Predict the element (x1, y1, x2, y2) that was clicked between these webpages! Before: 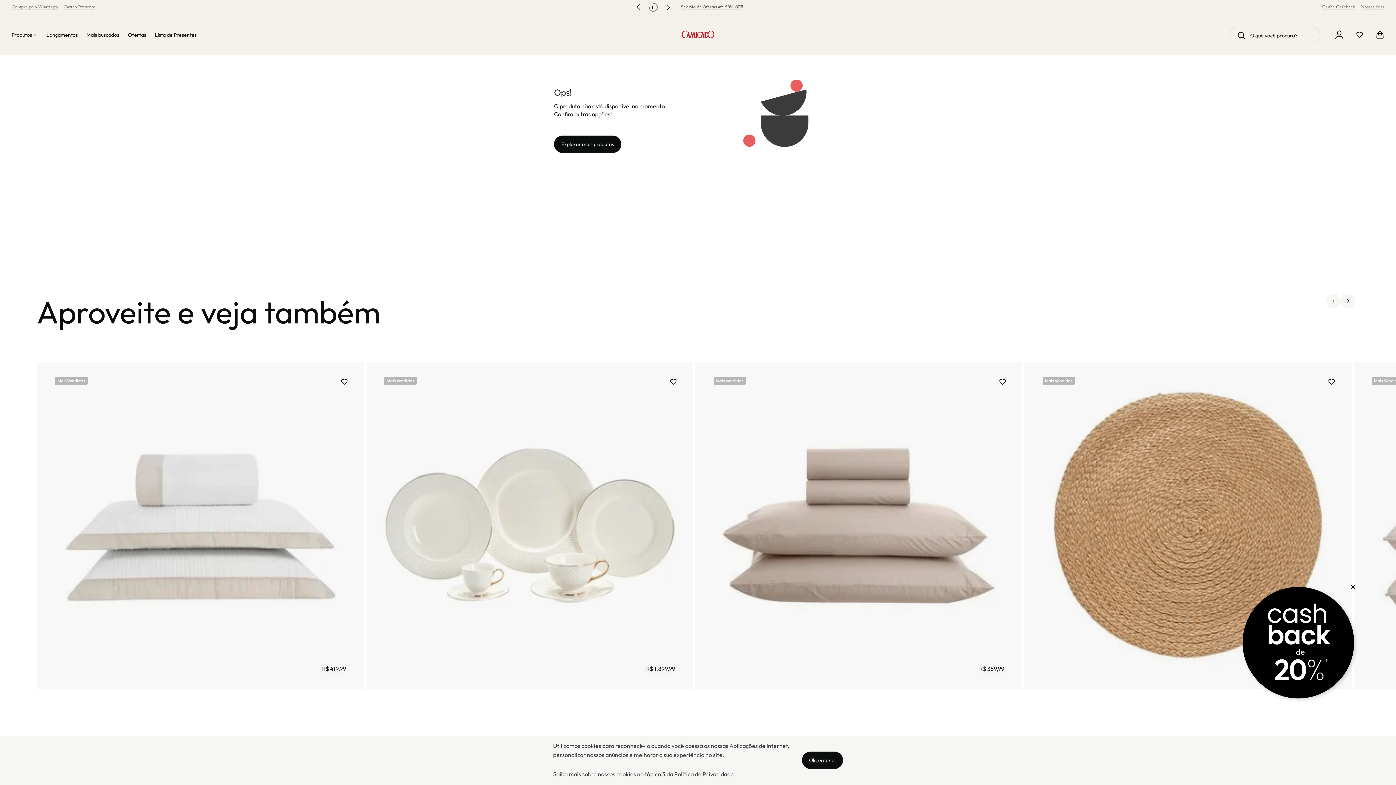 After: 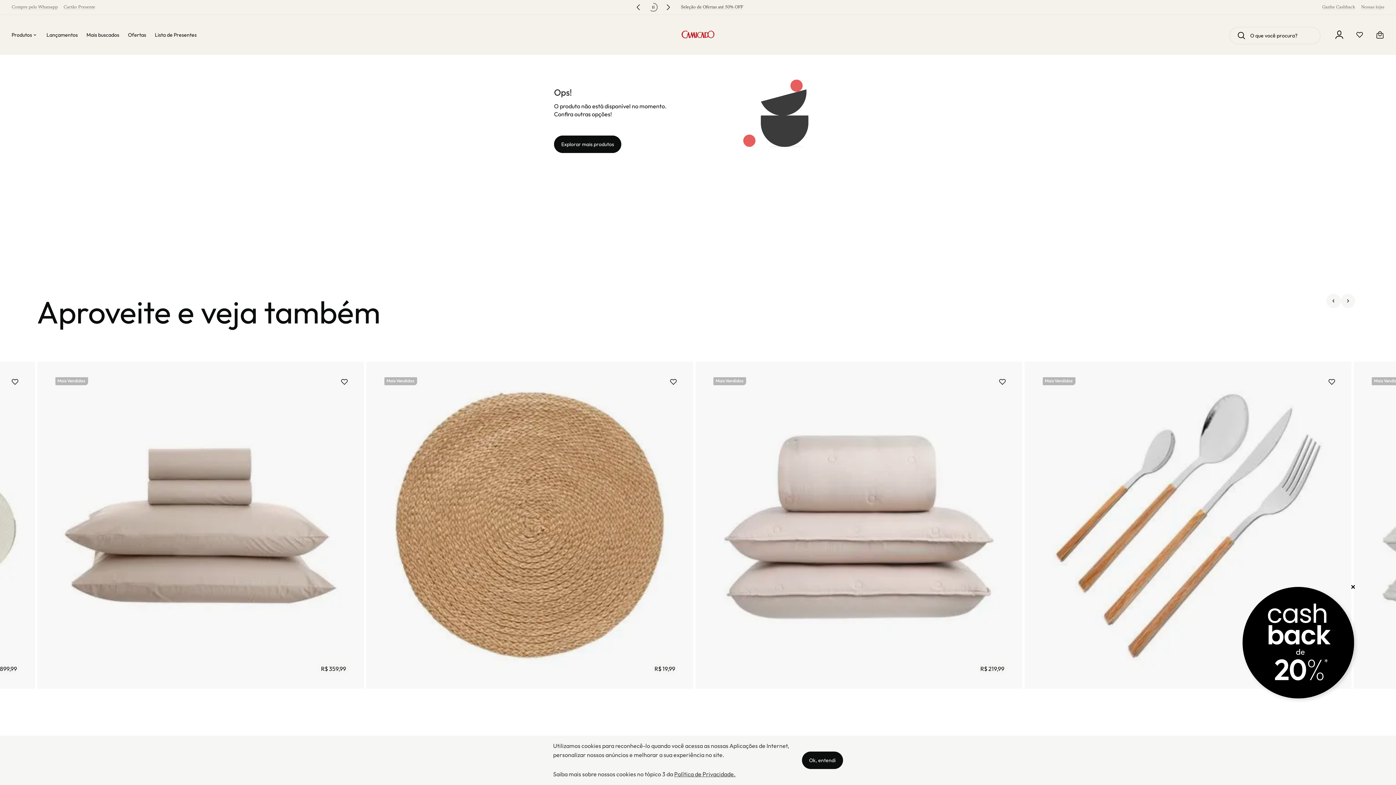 Action: bbox: (1341, 293, 1355, 330) label: Next slide